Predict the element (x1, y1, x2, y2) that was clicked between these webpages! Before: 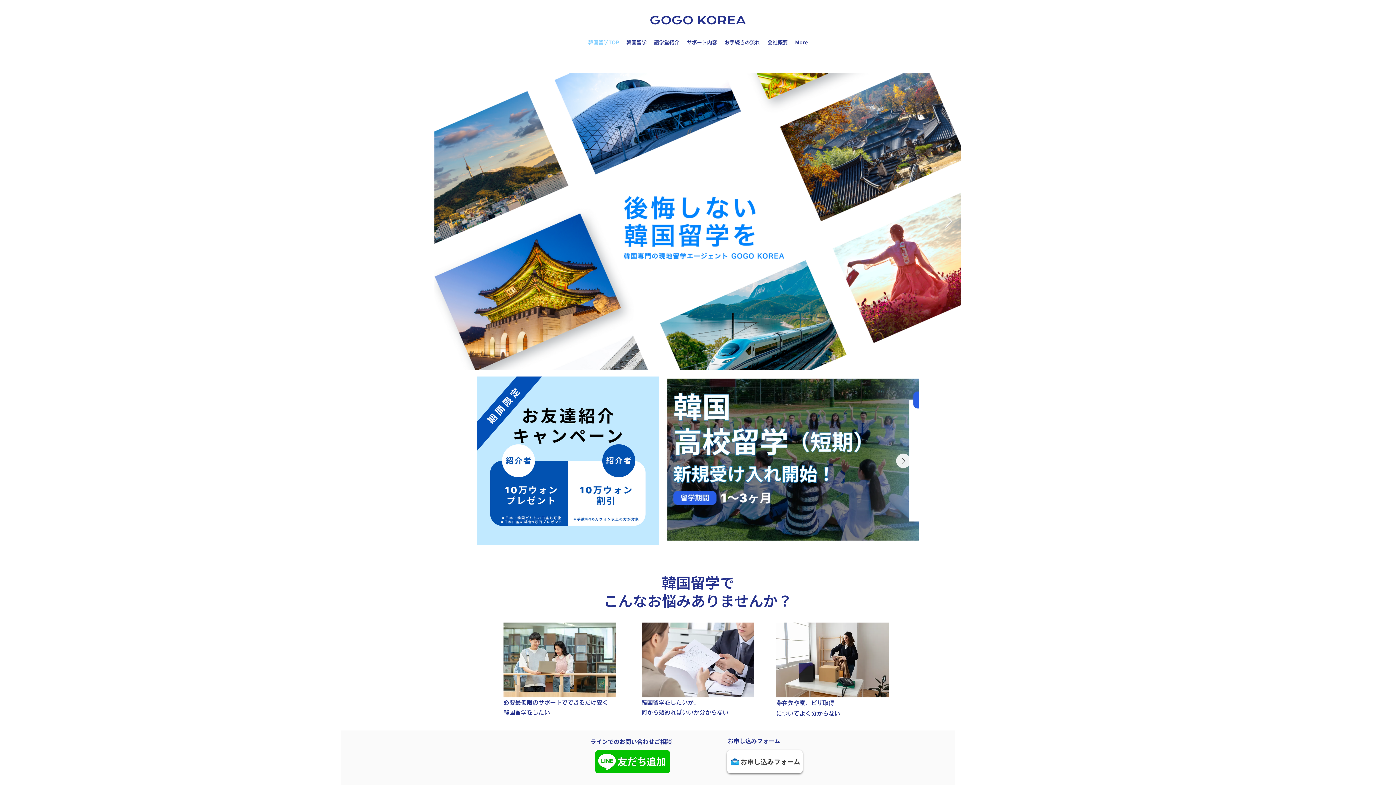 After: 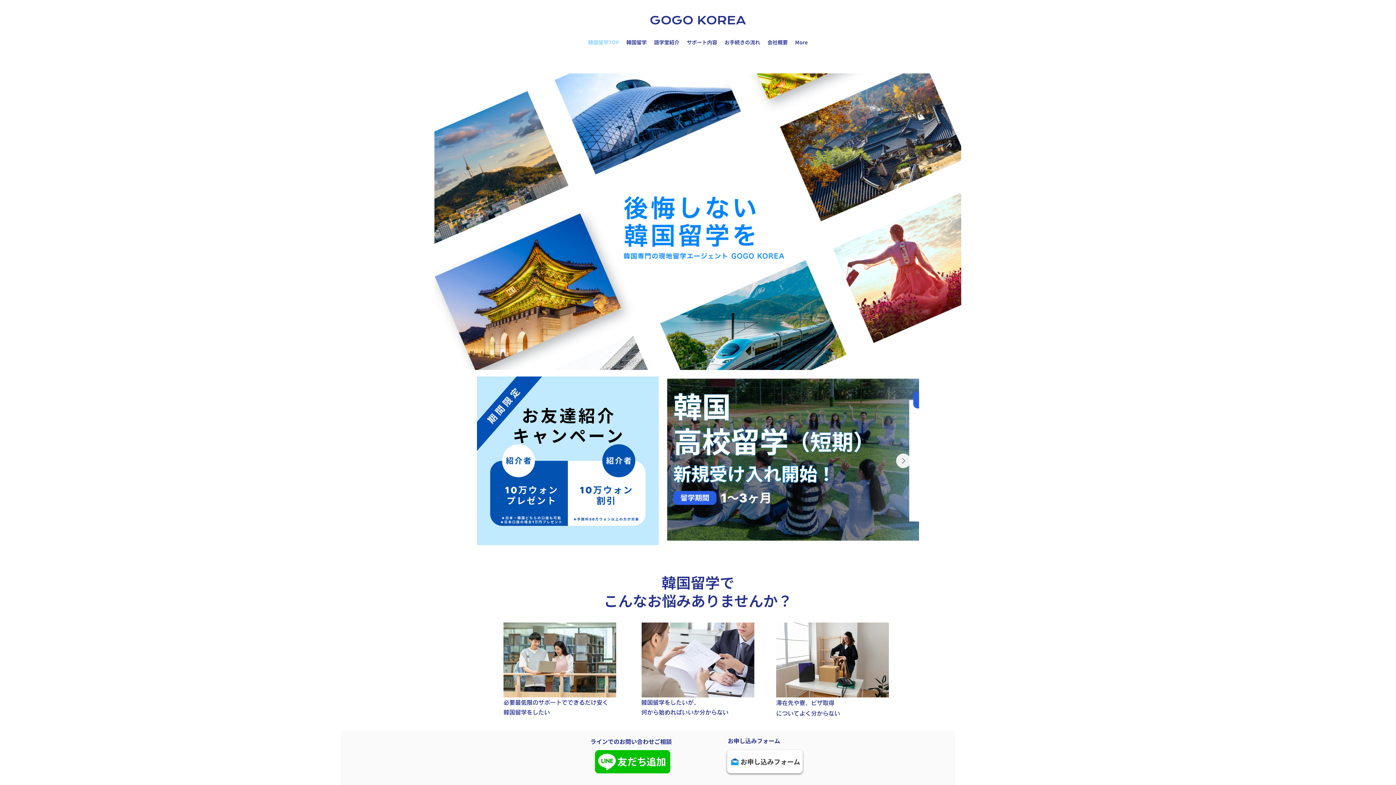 Action: bbox: (584, 36, 622, 47) label: 韓国留学TOP